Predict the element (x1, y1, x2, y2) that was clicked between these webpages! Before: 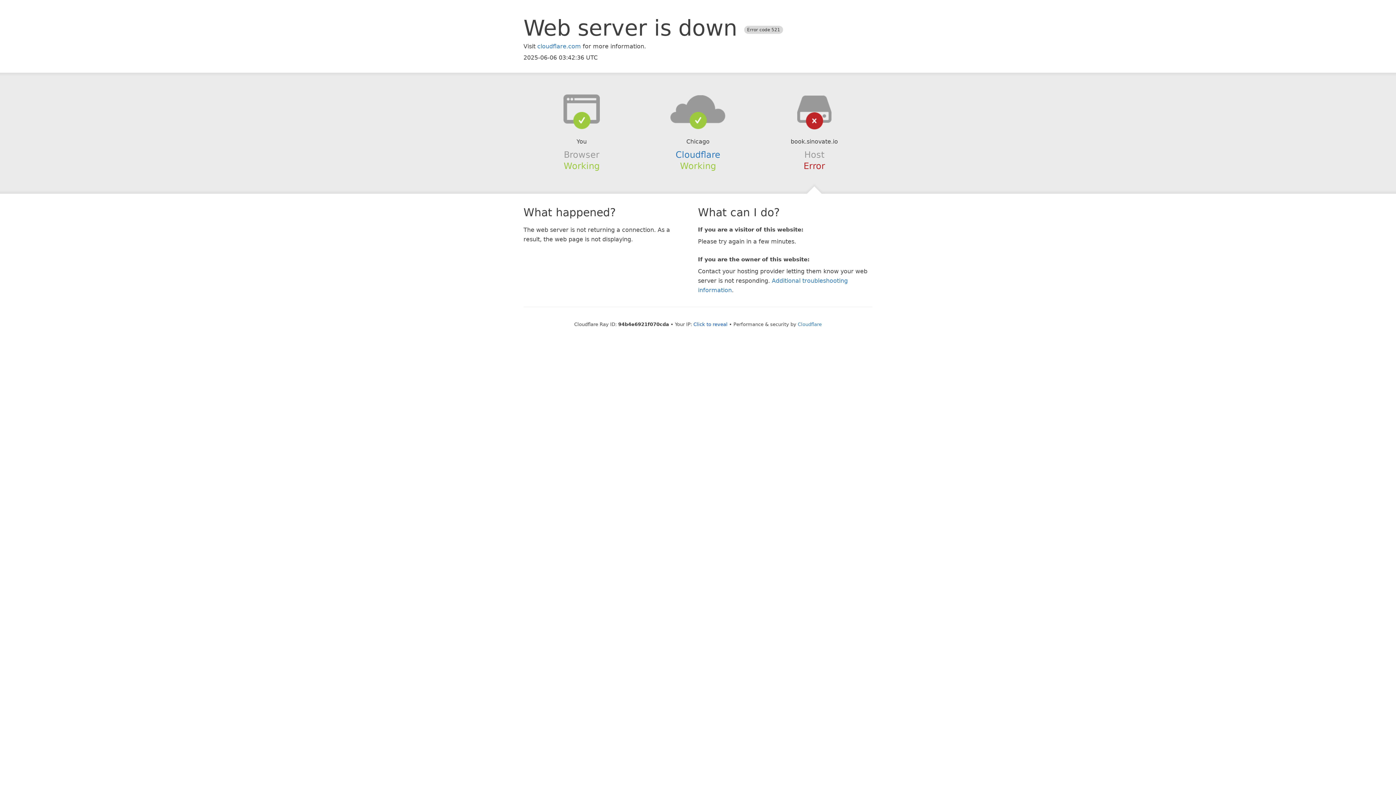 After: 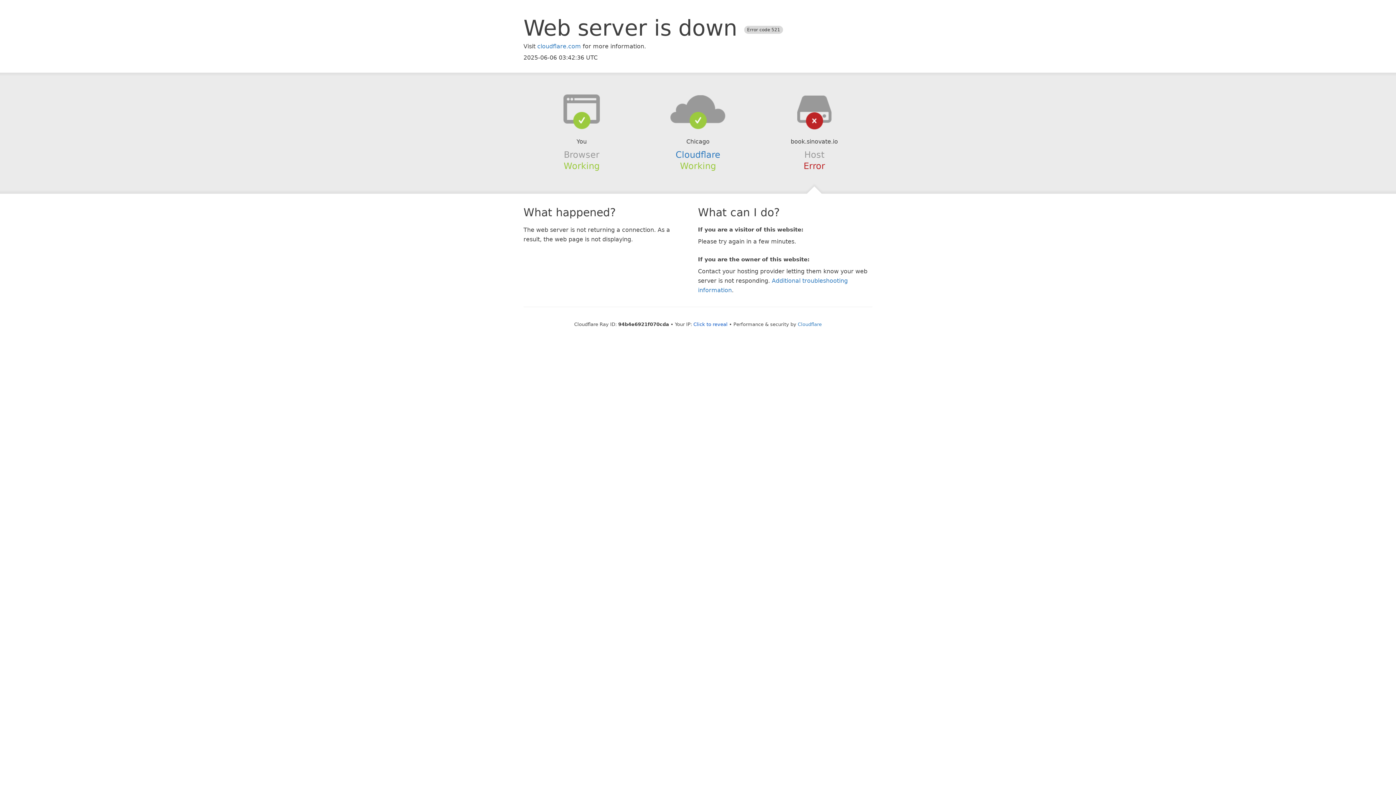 Action: bbox: (639, 94, 756, 123)